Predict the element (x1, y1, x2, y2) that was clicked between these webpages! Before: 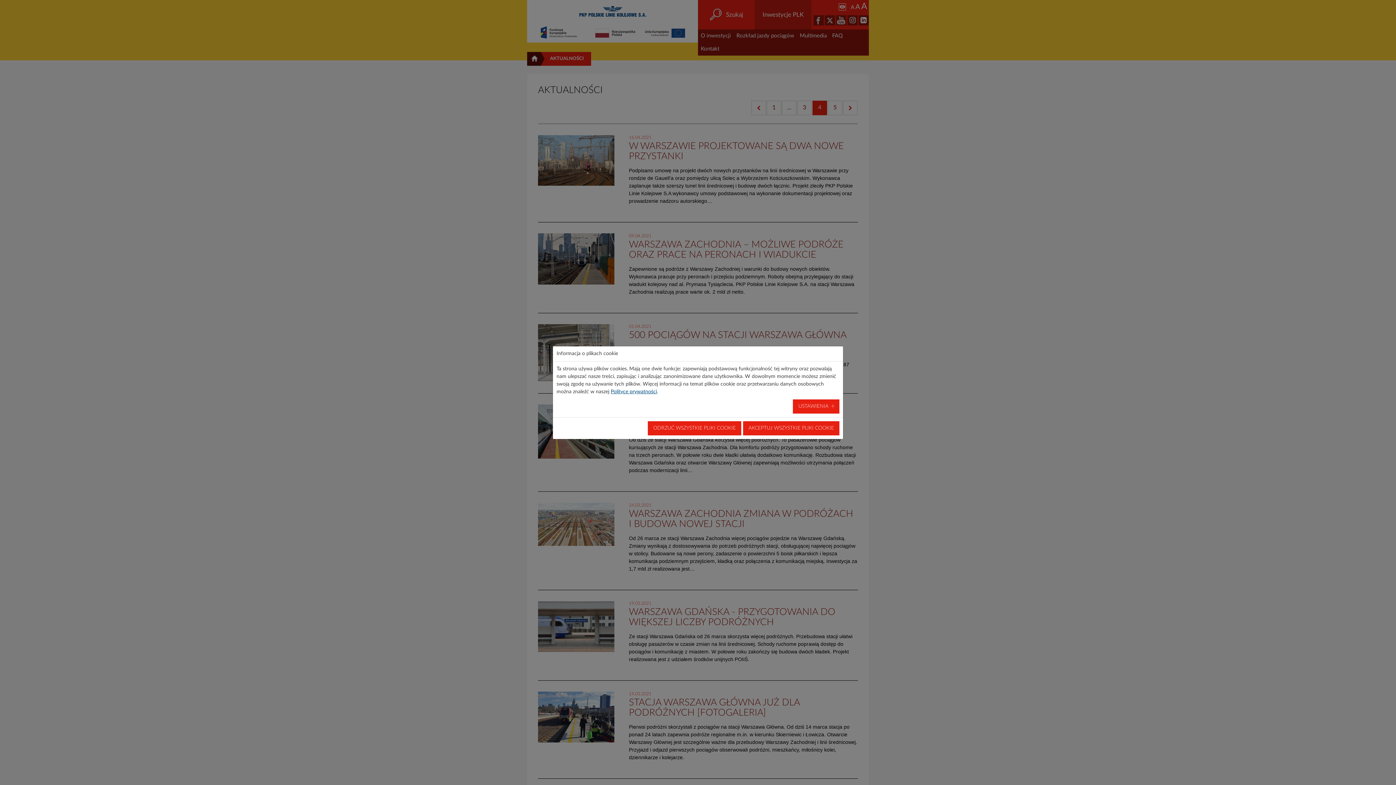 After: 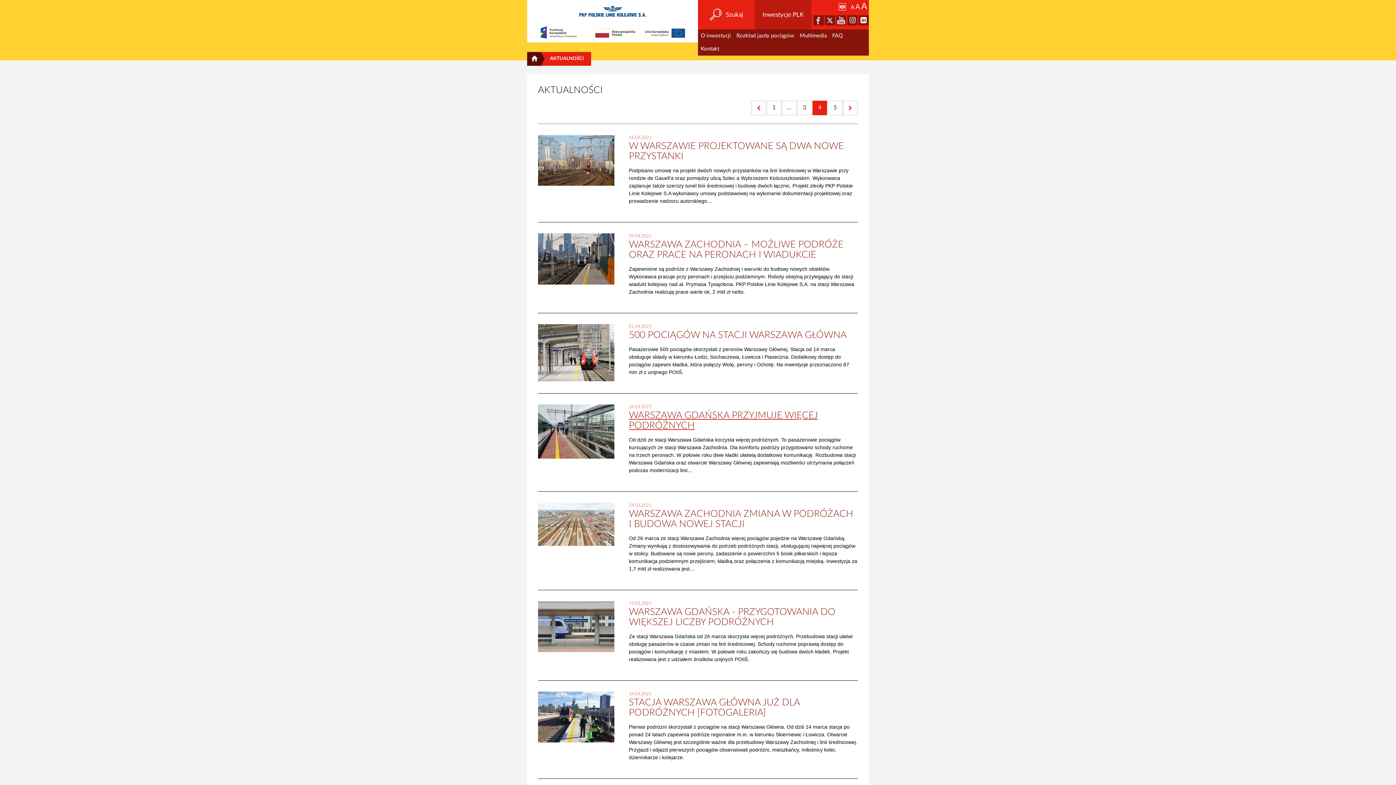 Action: label: ODRZUĆ WSZYSTKIE PLIKI COOKIE bbox: (648, 421, 741, 435)